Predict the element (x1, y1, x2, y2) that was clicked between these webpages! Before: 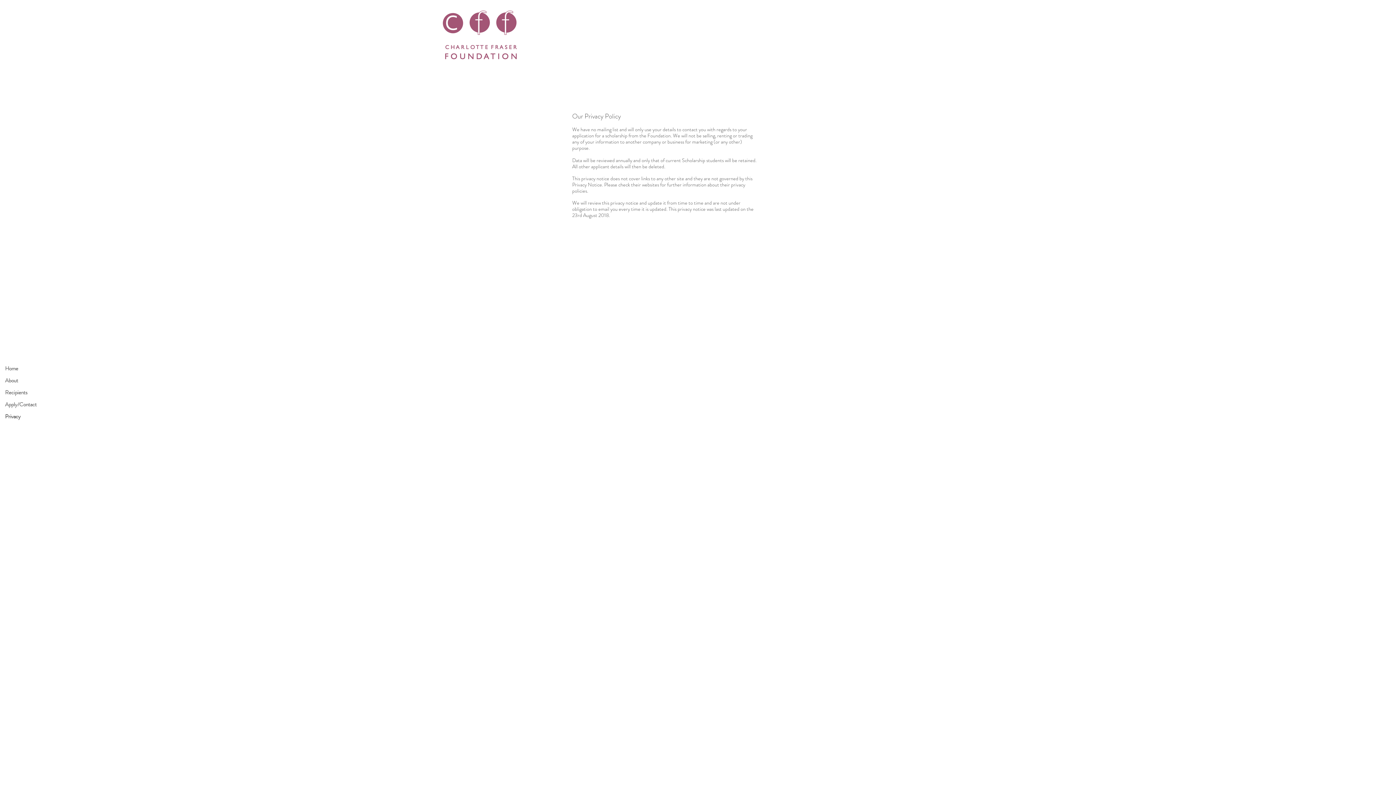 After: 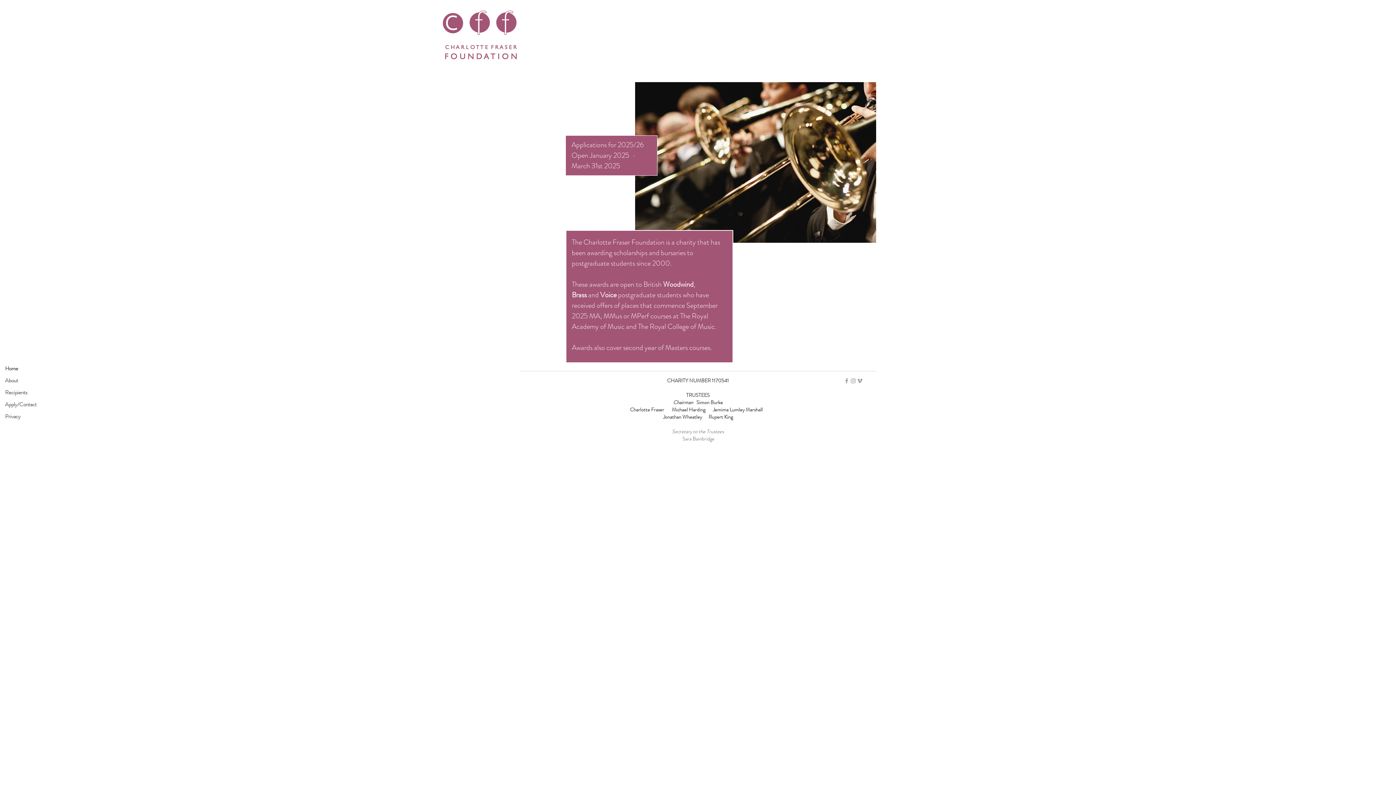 Action: label: Home bbox: (2, 362, 54, 374)